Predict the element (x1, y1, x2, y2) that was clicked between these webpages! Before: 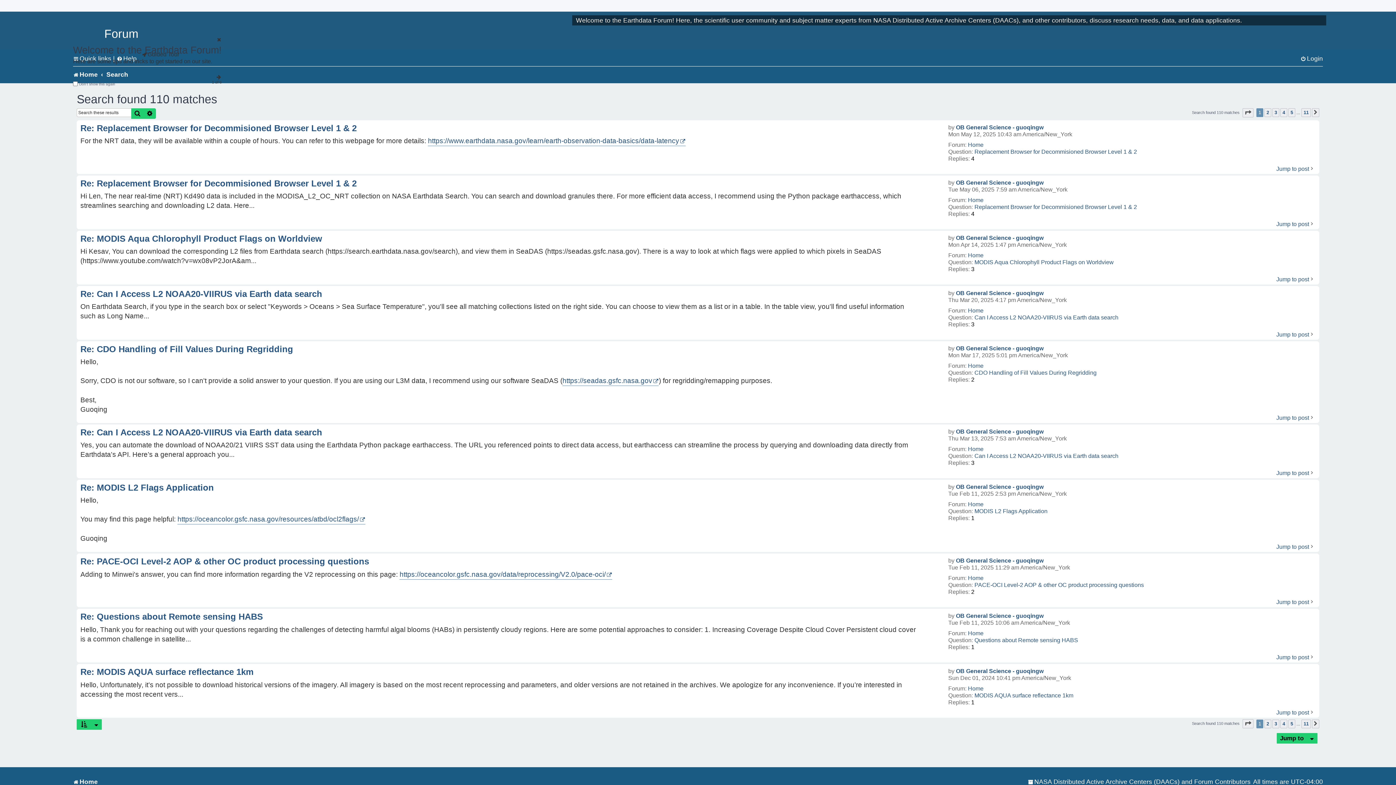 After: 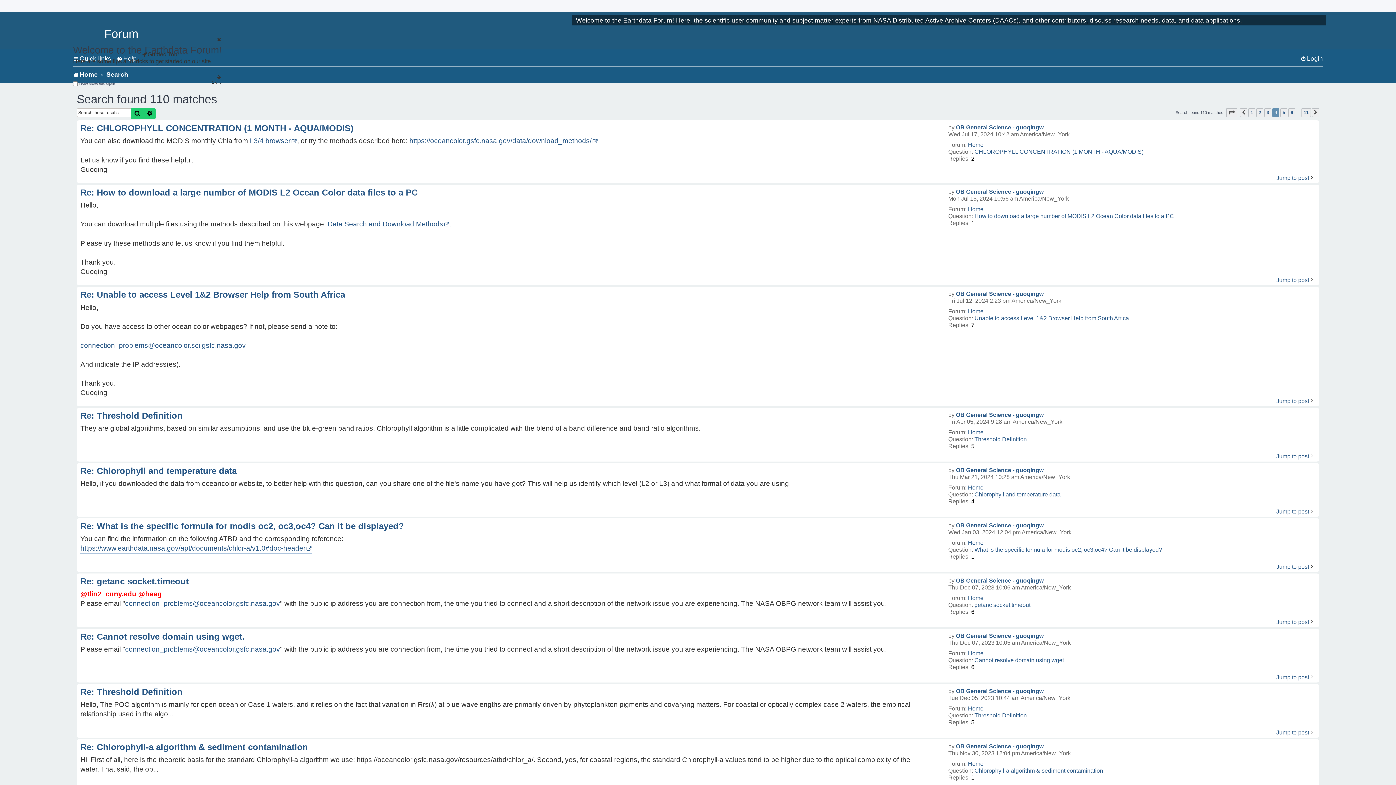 Action: label: 4 bbox: (1280, 719, 1287, 728)